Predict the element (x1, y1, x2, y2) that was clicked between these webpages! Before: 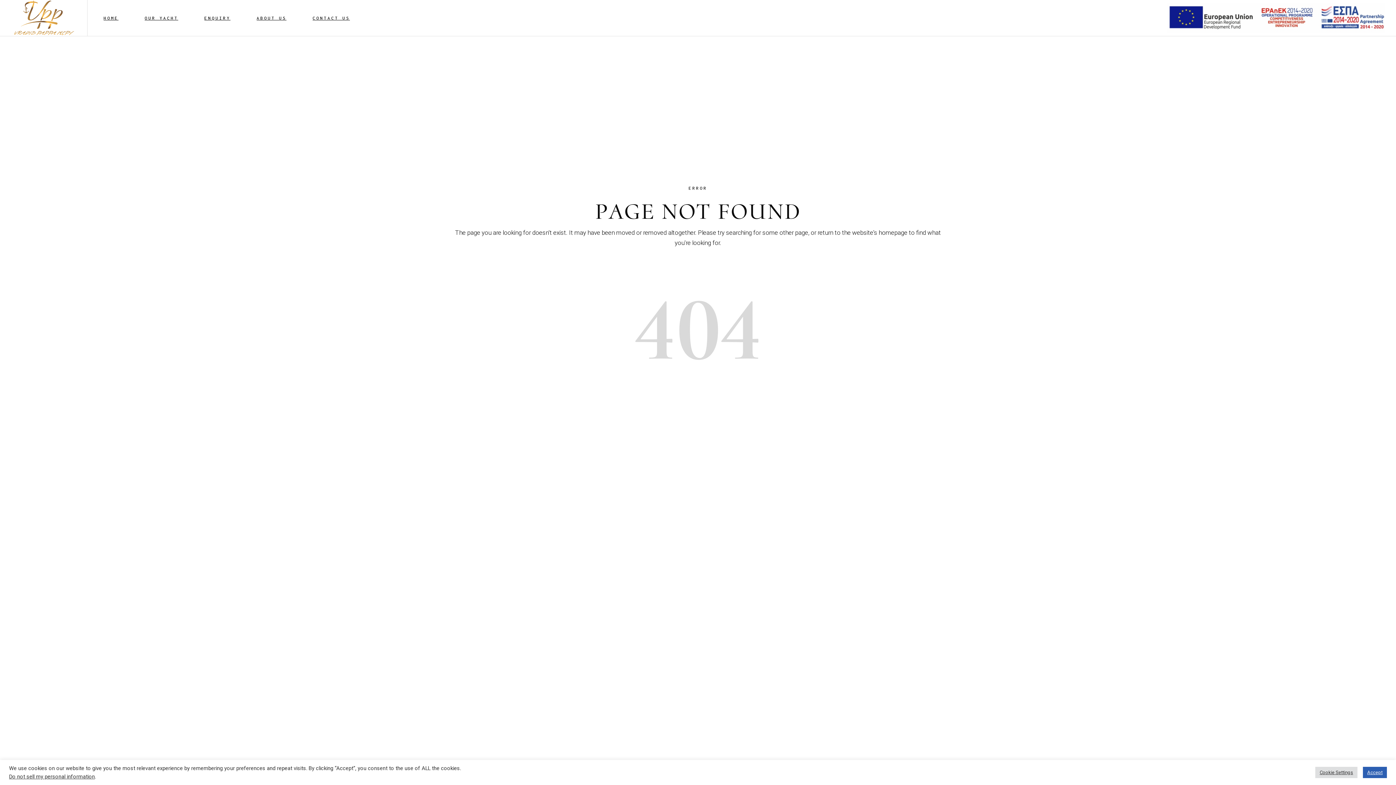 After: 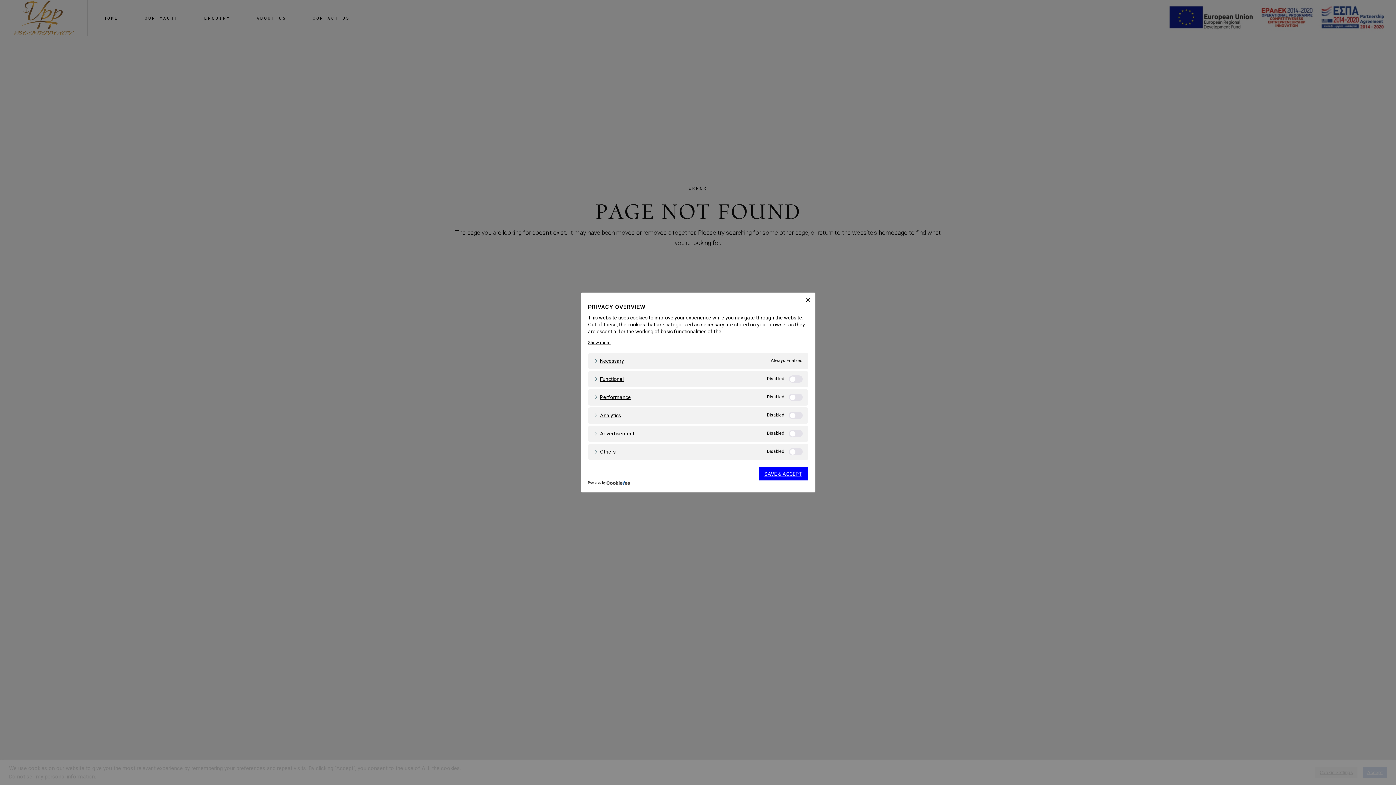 Action: label: Cookie Settings bbox: (1315, 767, 1357, 778)